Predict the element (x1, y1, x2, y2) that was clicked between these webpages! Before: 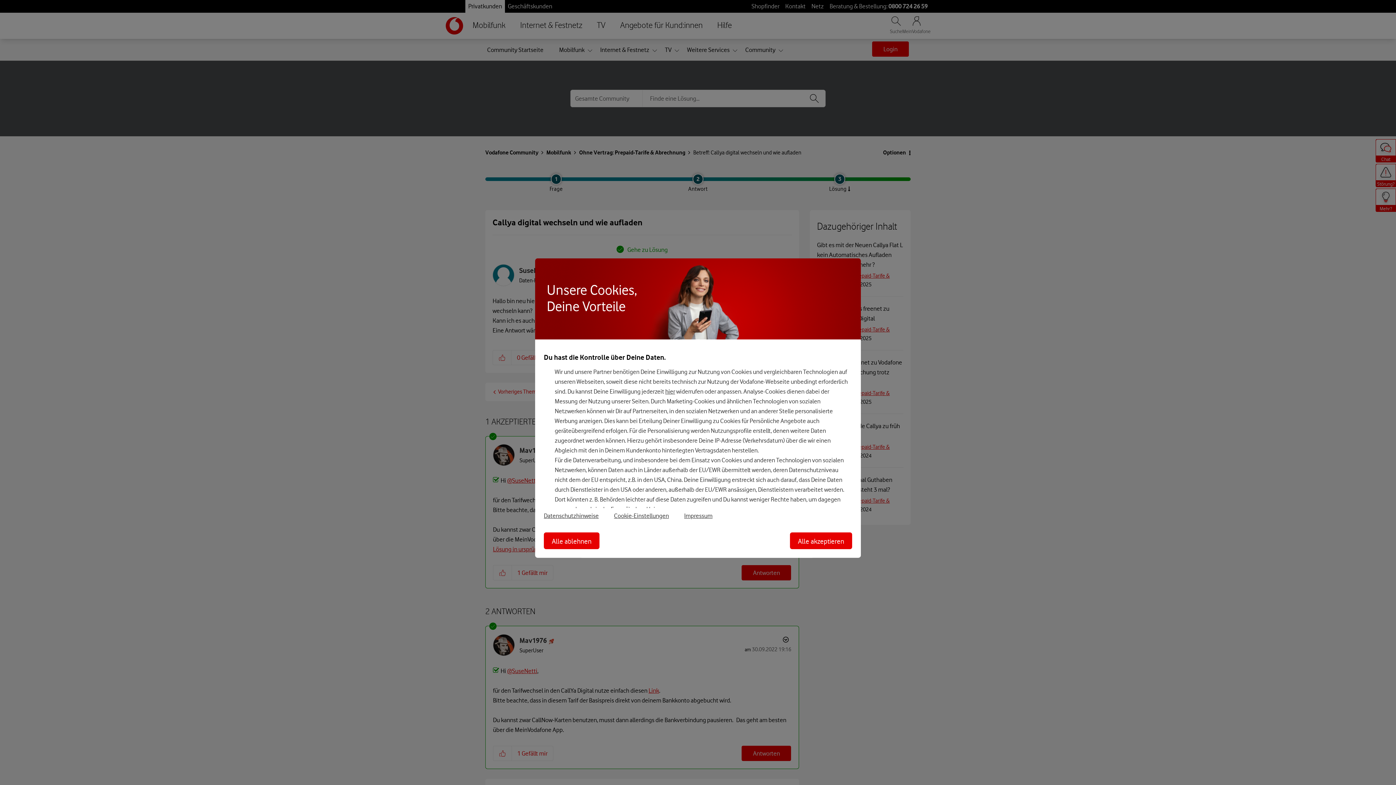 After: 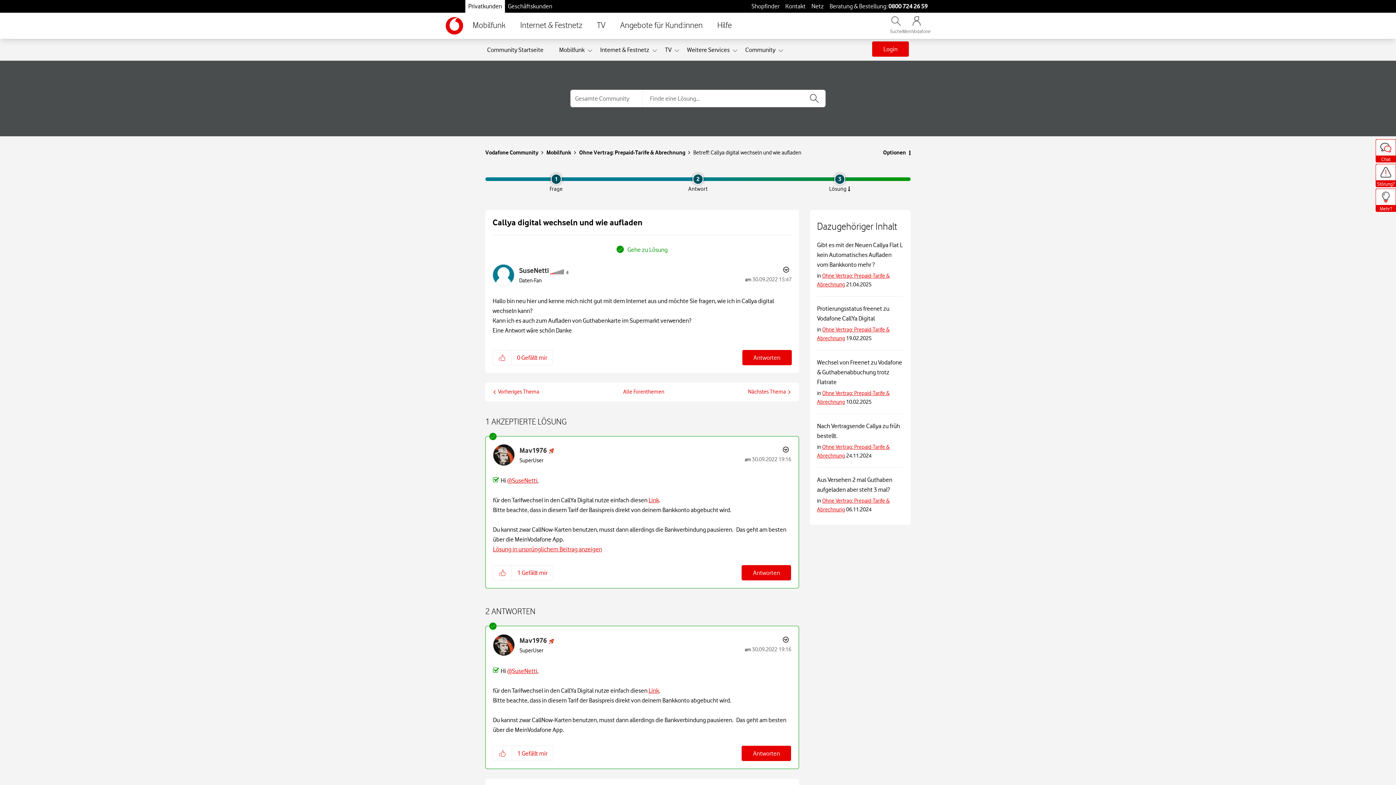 Action: bbox: (544, 532, 599, 549) label: Alle ablehnen